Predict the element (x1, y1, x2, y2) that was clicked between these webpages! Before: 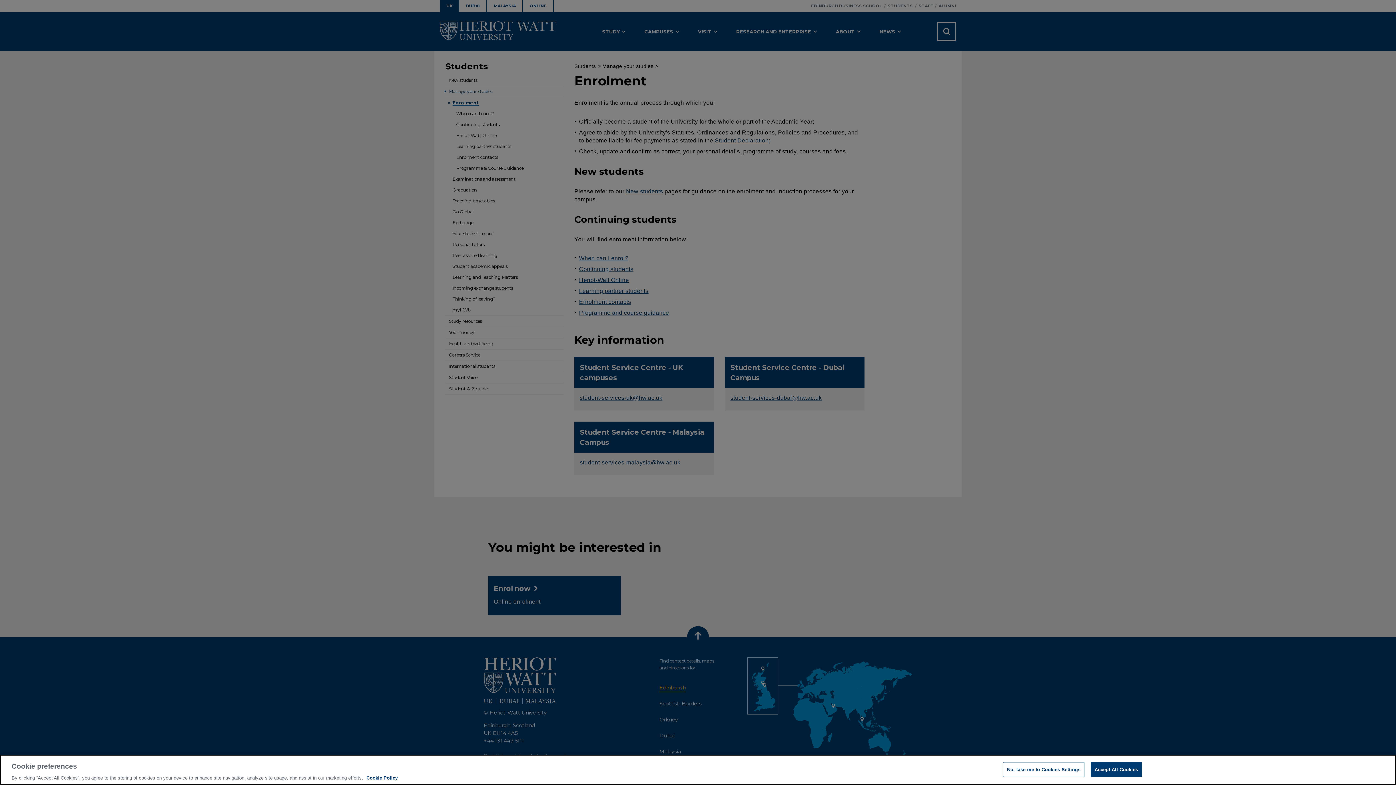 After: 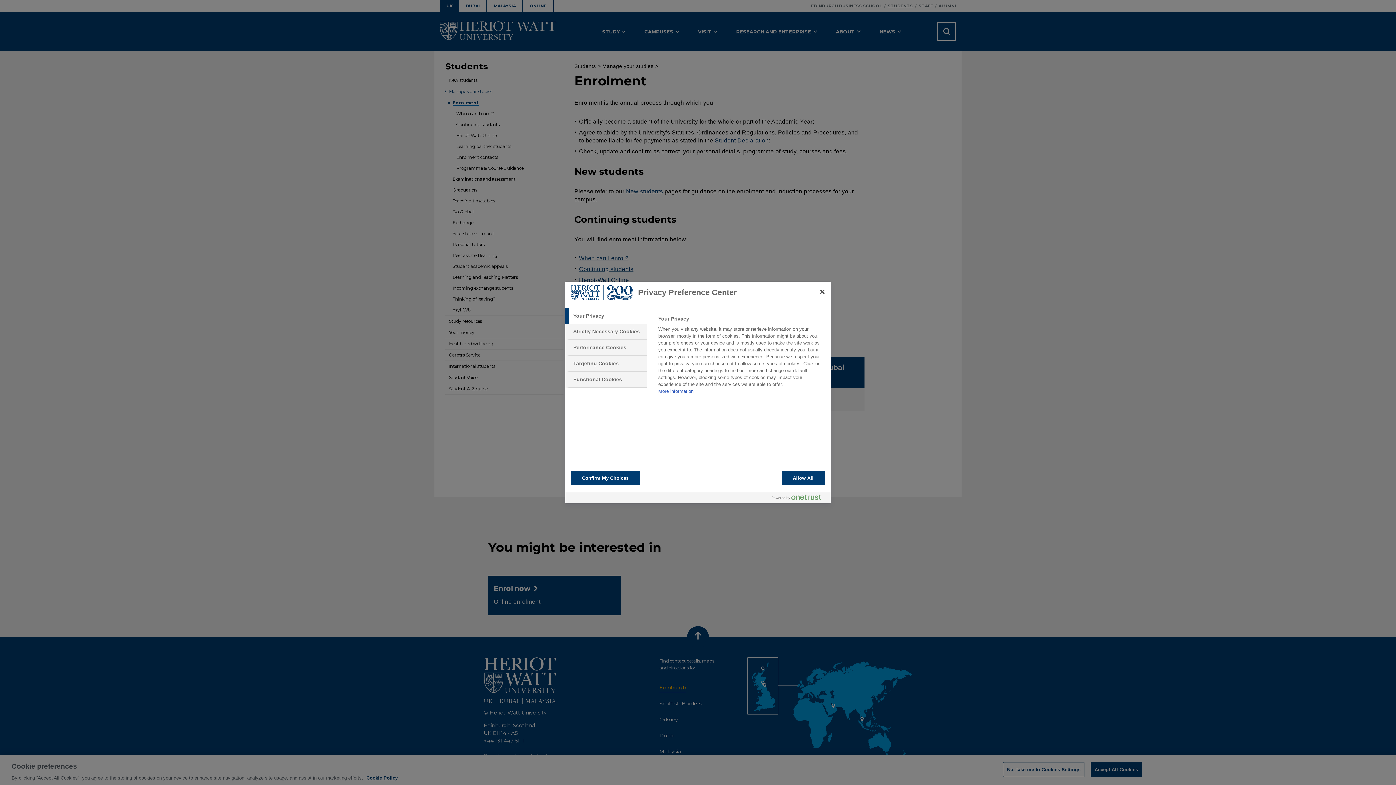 Action: label: No, take me to Cookies Settings bbox: (1003, 762, 1084, 777)